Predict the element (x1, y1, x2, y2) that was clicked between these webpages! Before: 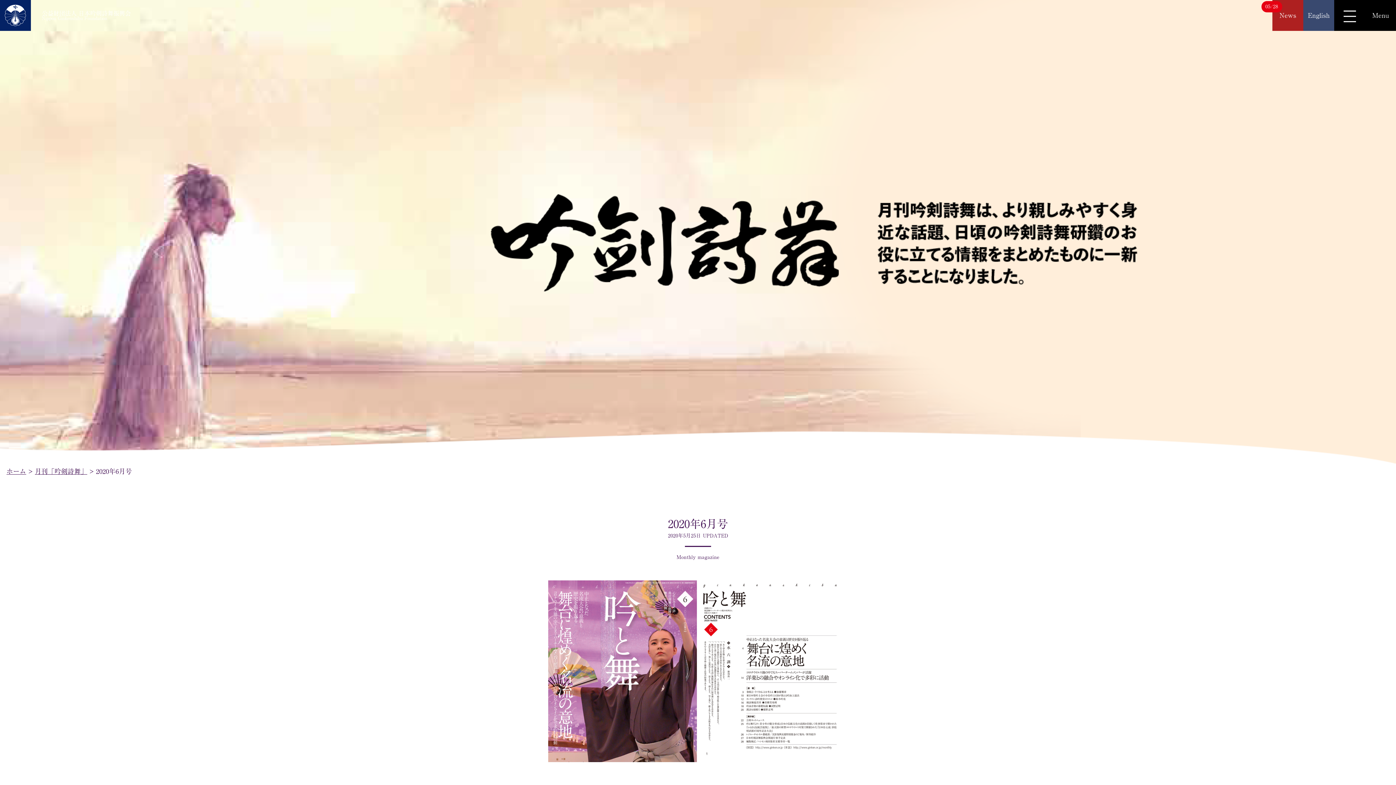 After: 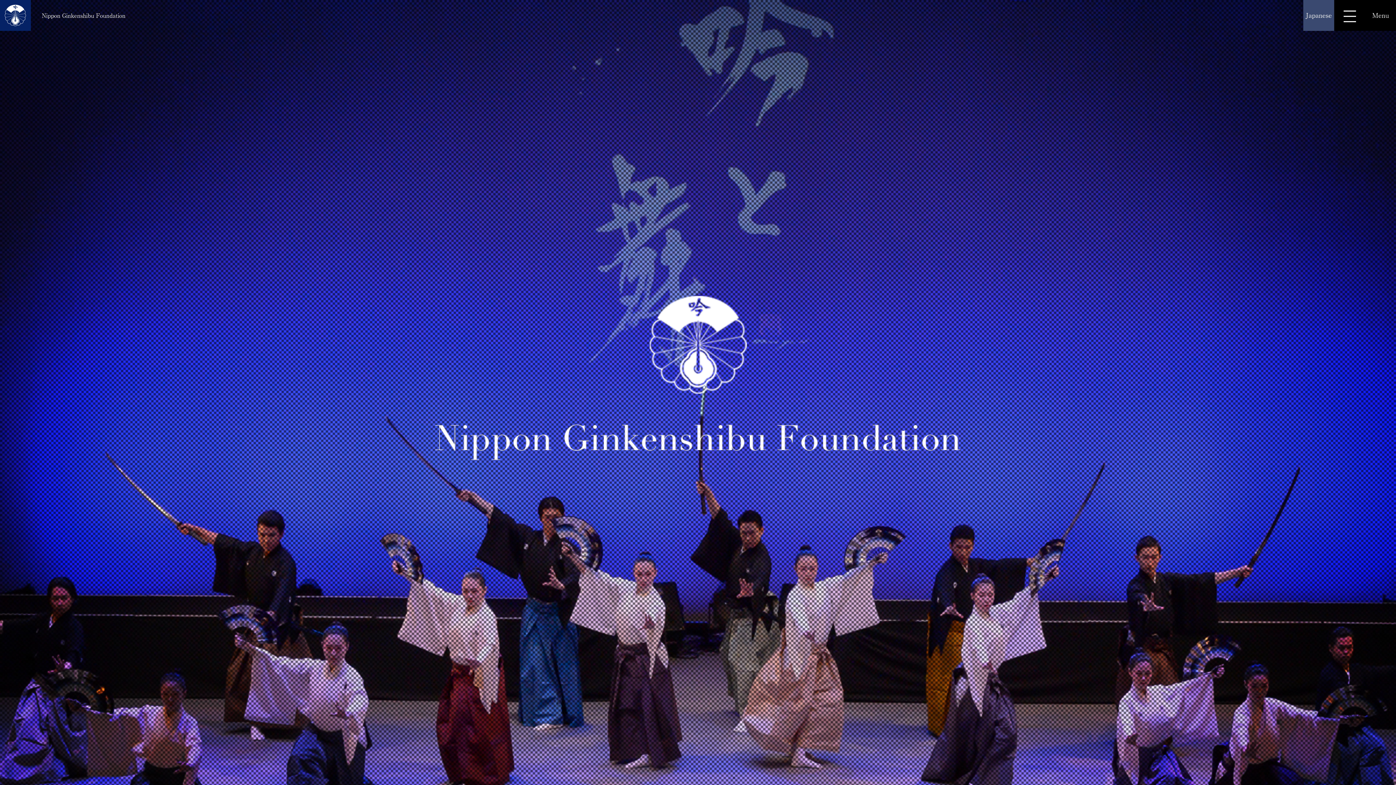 Action: label: English bbox: (1303, 0, 1334, 30)